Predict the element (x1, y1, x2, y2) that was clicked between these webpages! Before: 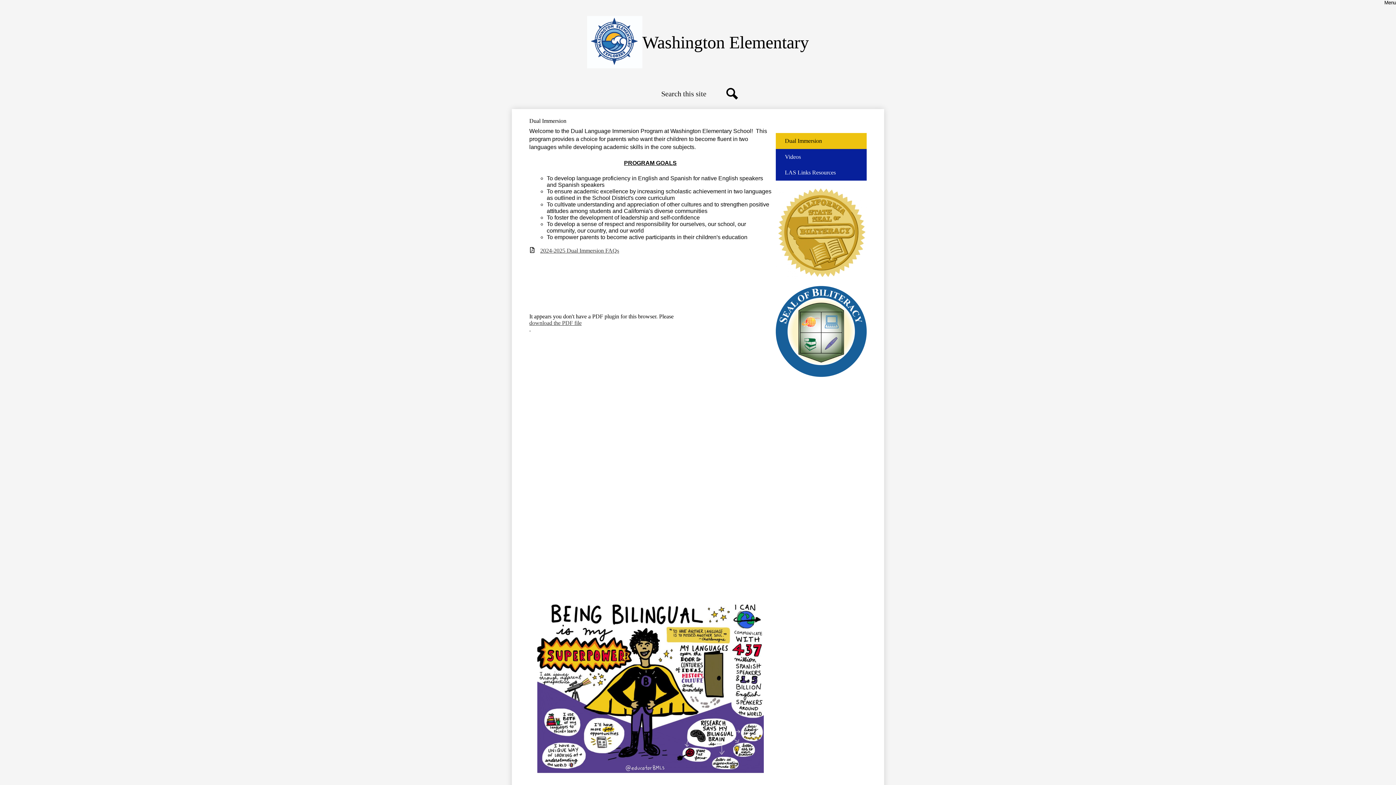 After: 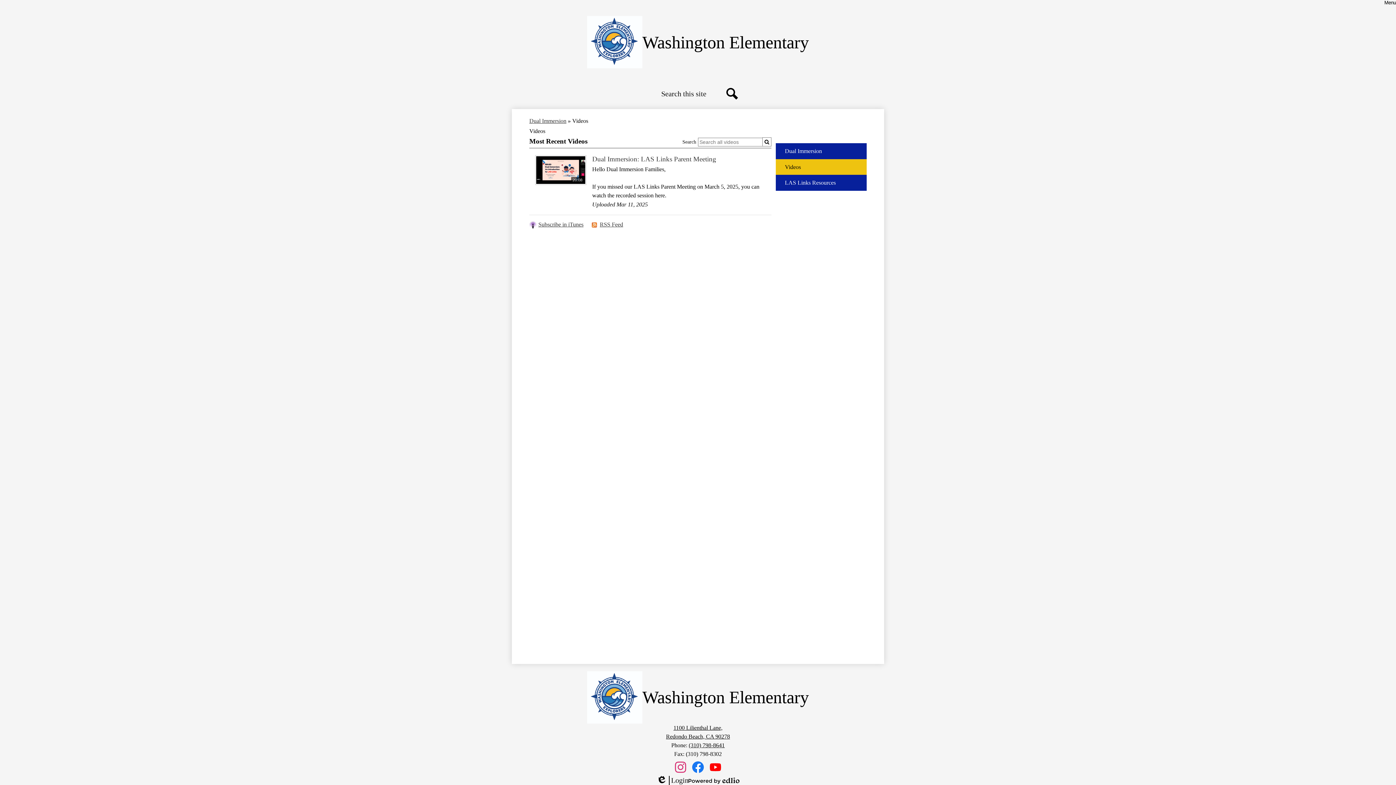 Action: bbox: (776, 149, 866, 164) label: Videos